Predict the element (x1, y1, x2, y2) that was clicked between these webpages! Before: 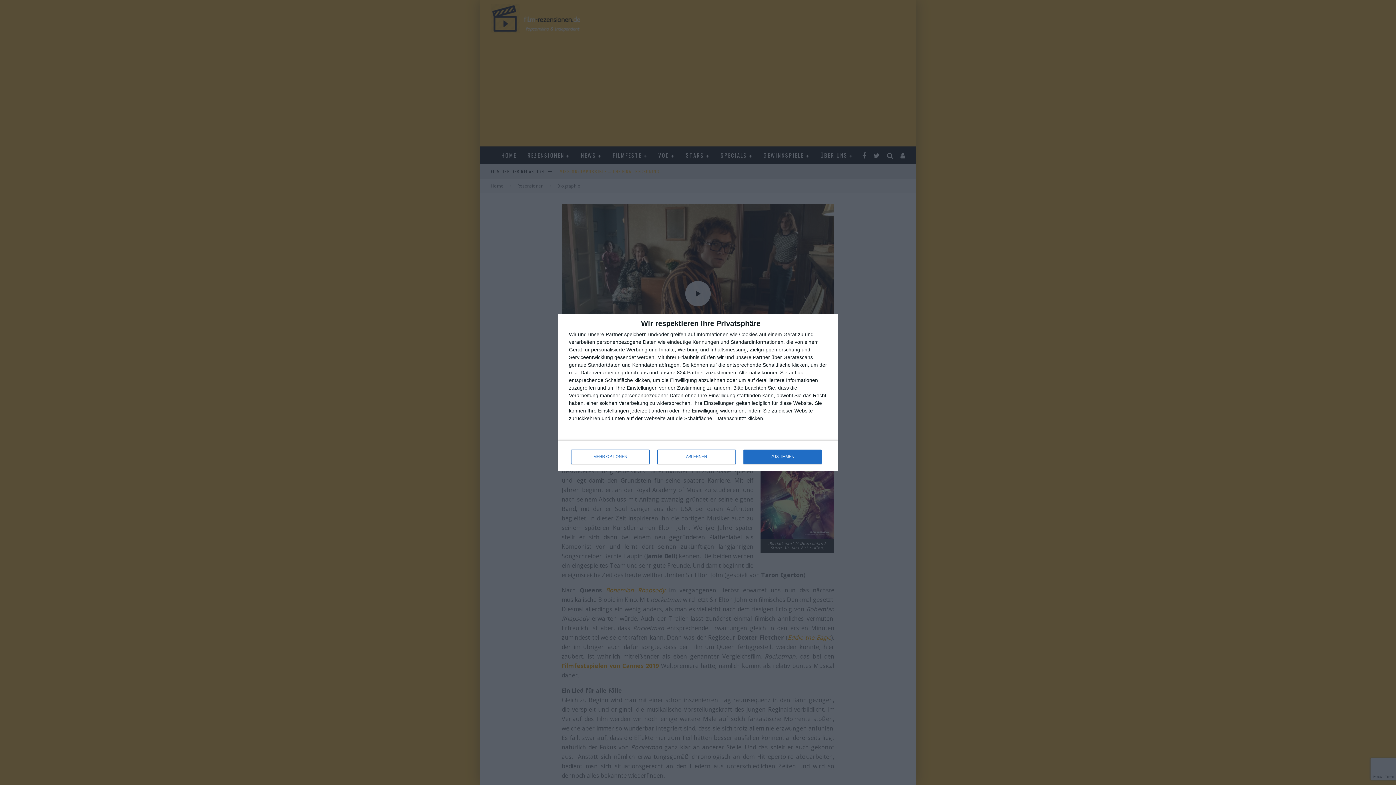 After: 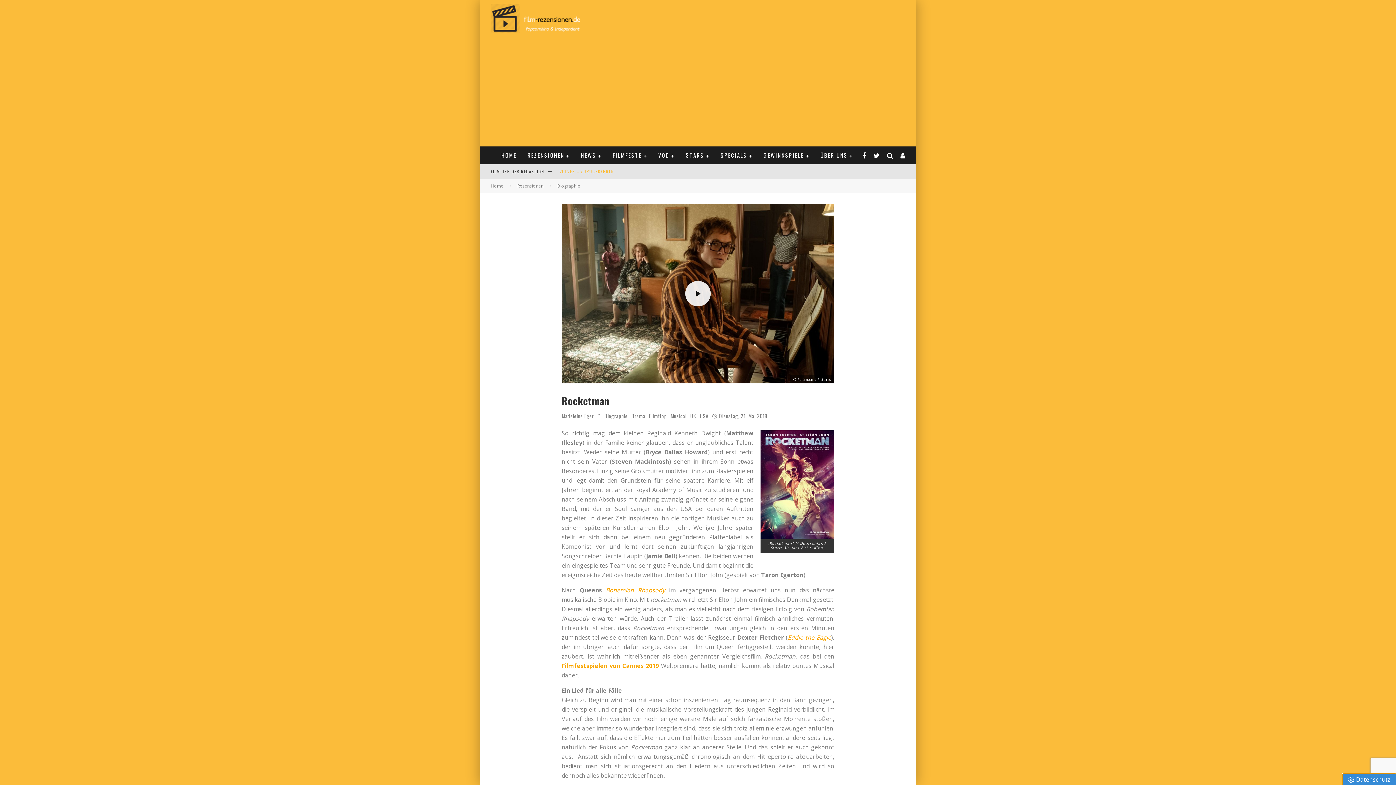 Action: bbox: (657, 449, 736, 464) label: ABLEHNEN